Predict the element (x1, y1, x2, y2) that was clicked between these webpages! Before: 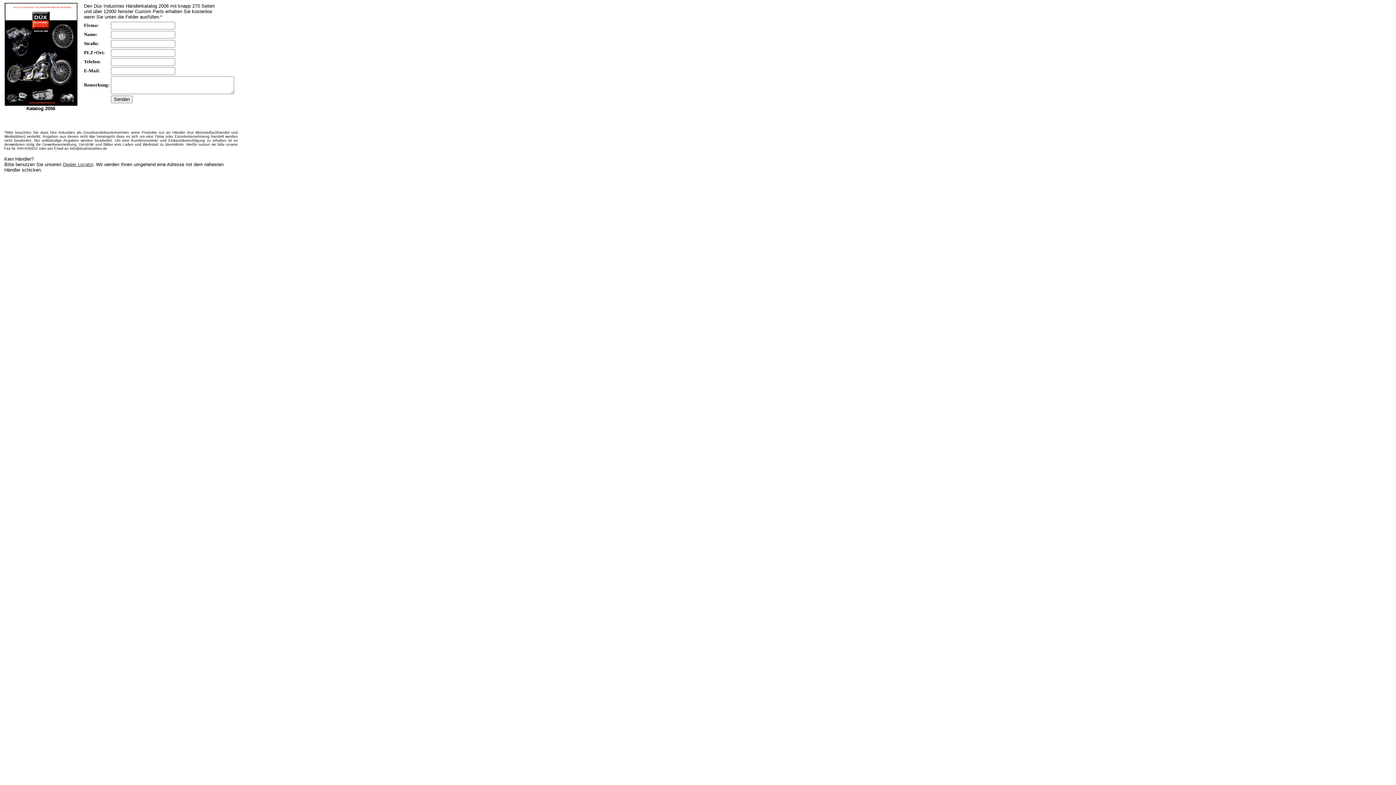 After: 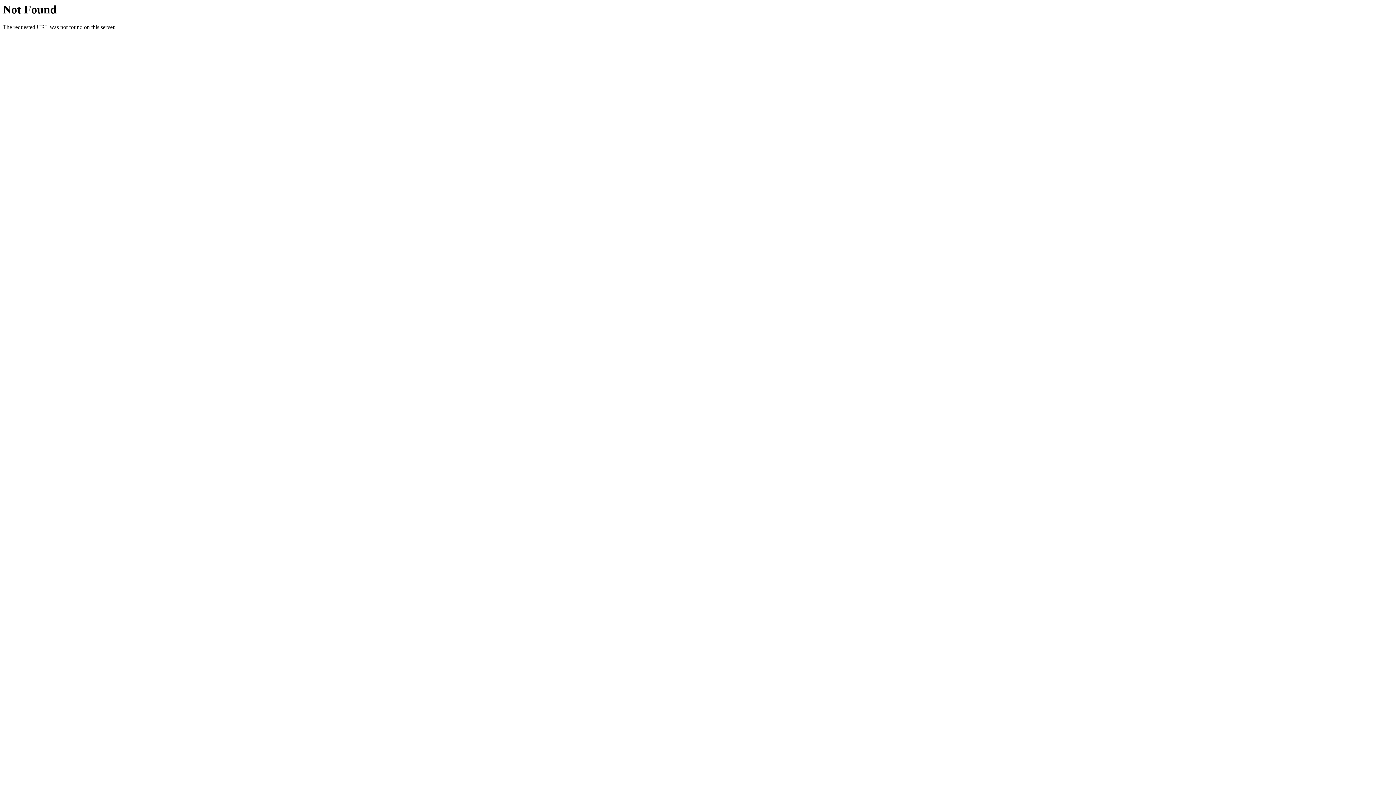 Action: bbox: (62, 161, 93, 167) label: Dealer Locator